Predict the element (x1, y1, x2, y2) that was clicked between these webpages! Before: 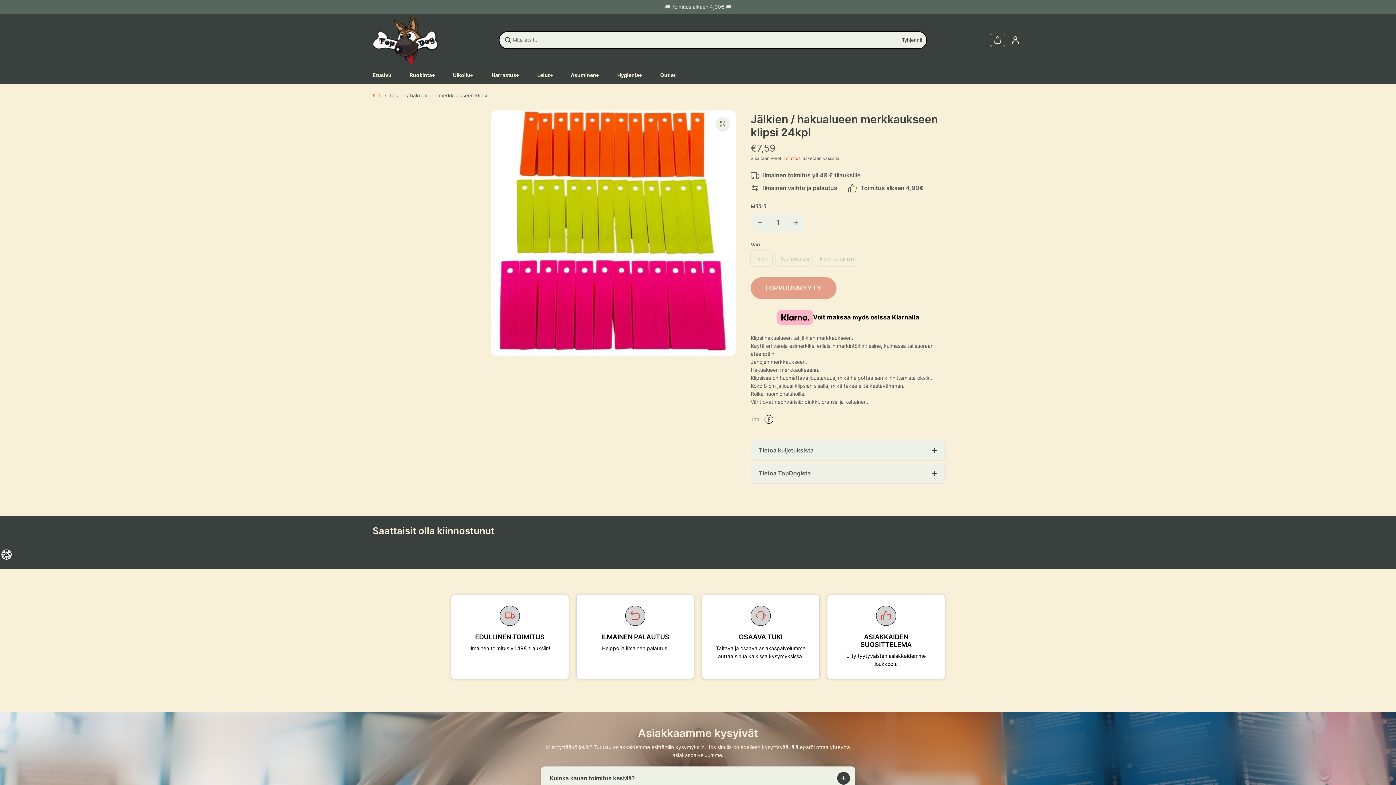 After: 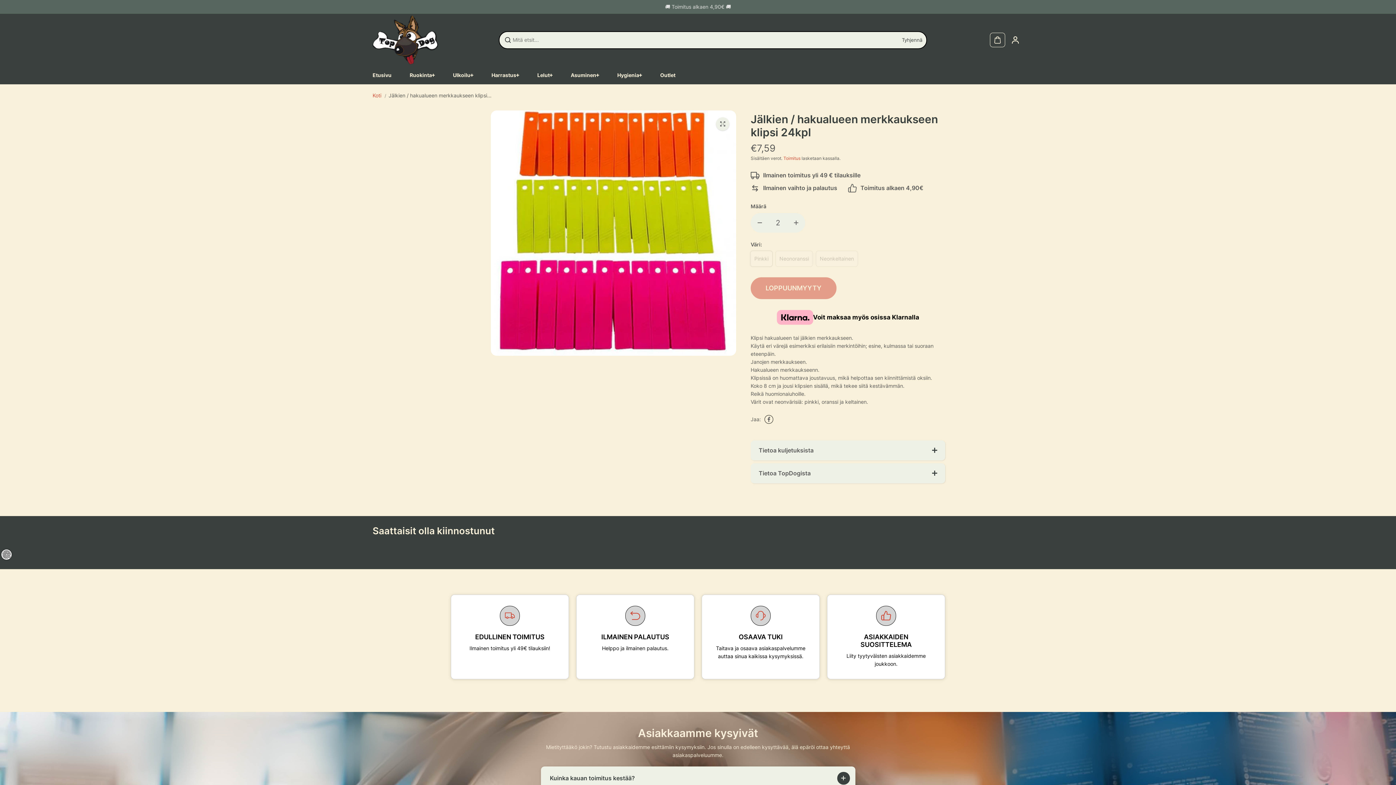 Action: bbox: (787, 213, 805, 232)